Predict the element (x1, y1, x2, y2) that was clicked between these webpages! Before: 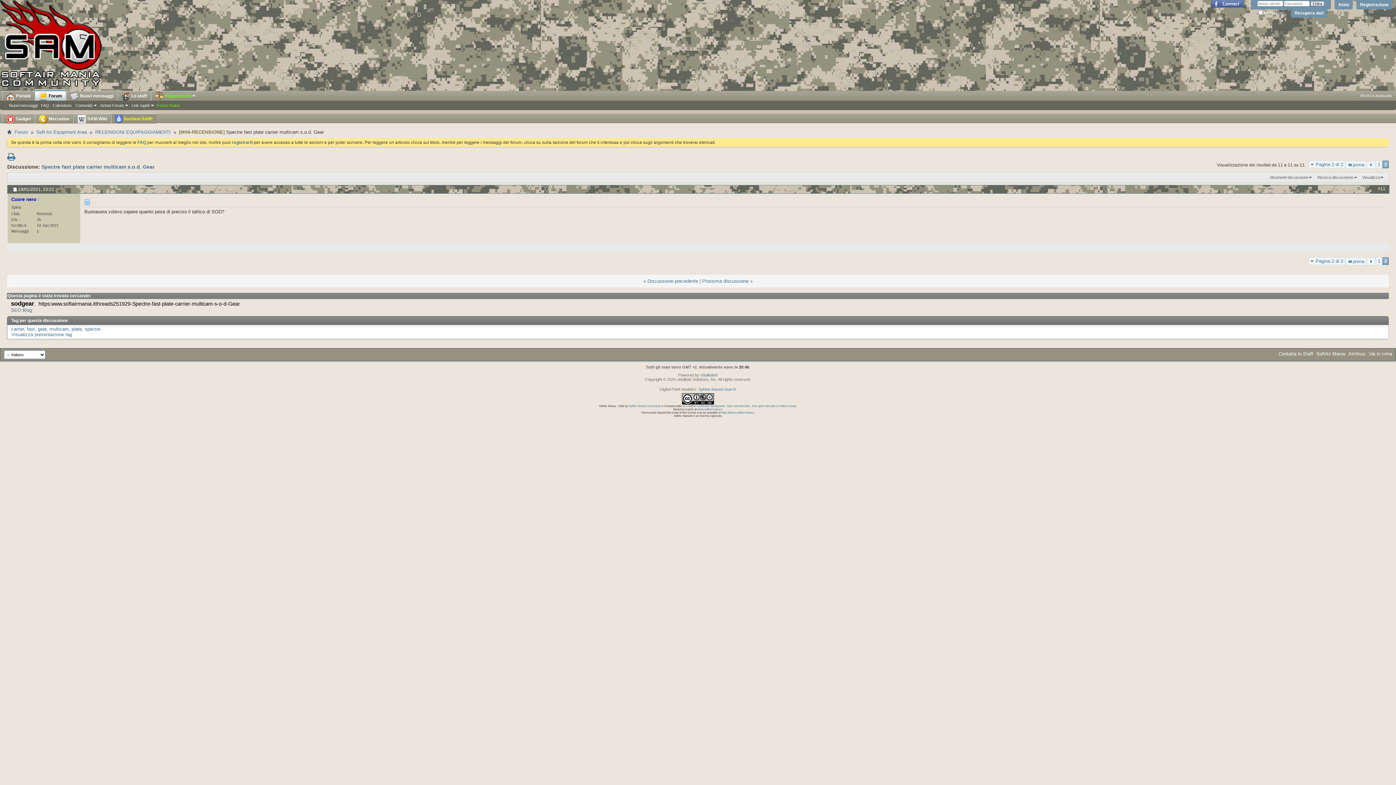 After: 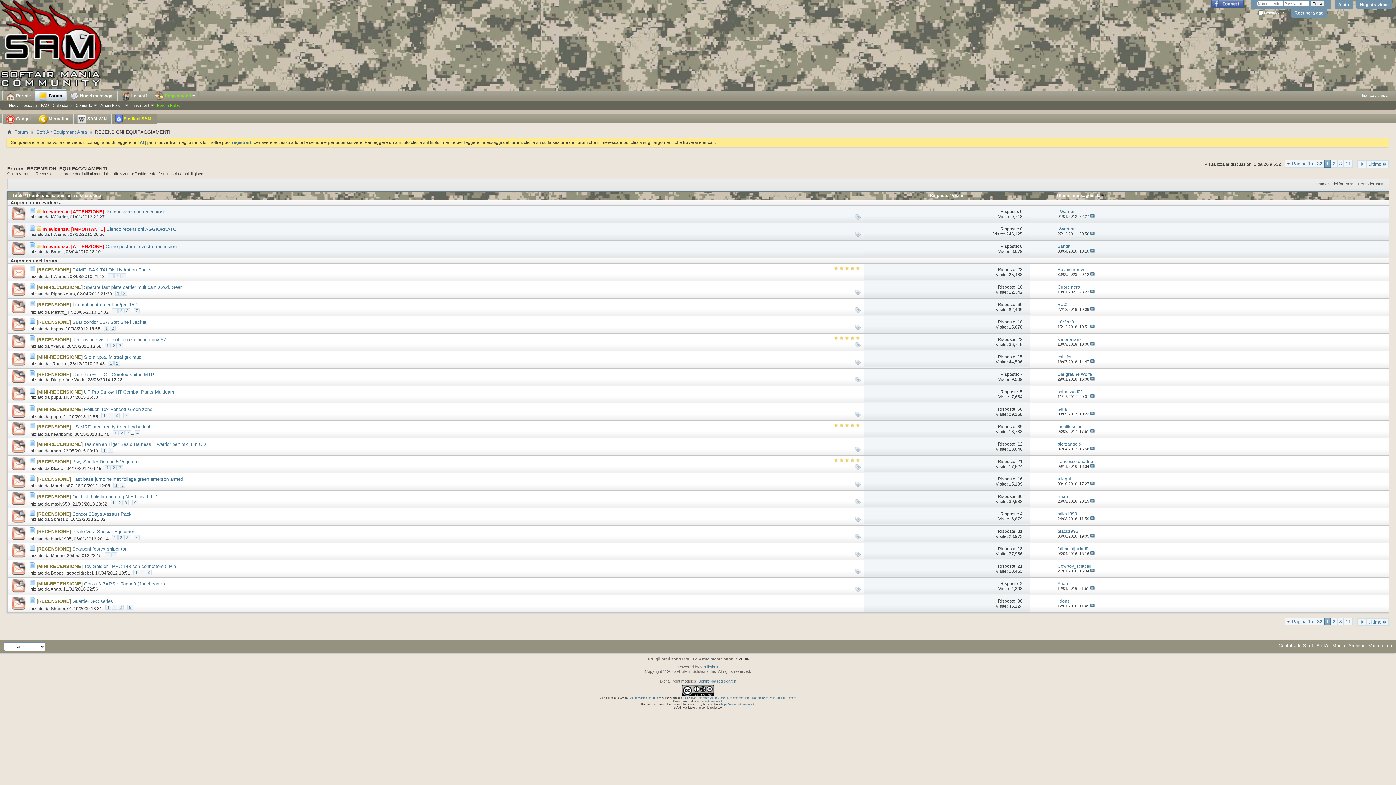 Action: bbox: (93, 128, 172, 136) label: RECENSIONI EQUIPAGGIAMENTI